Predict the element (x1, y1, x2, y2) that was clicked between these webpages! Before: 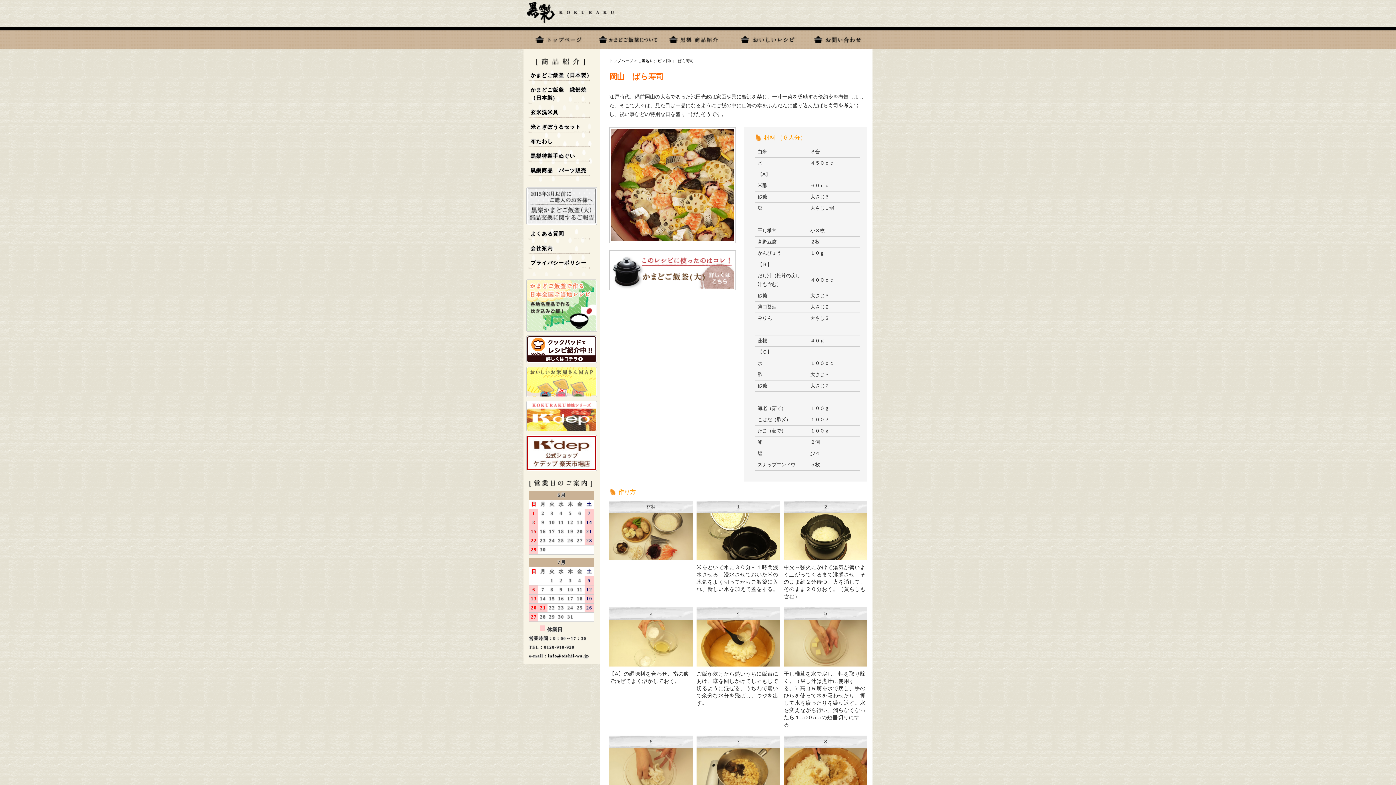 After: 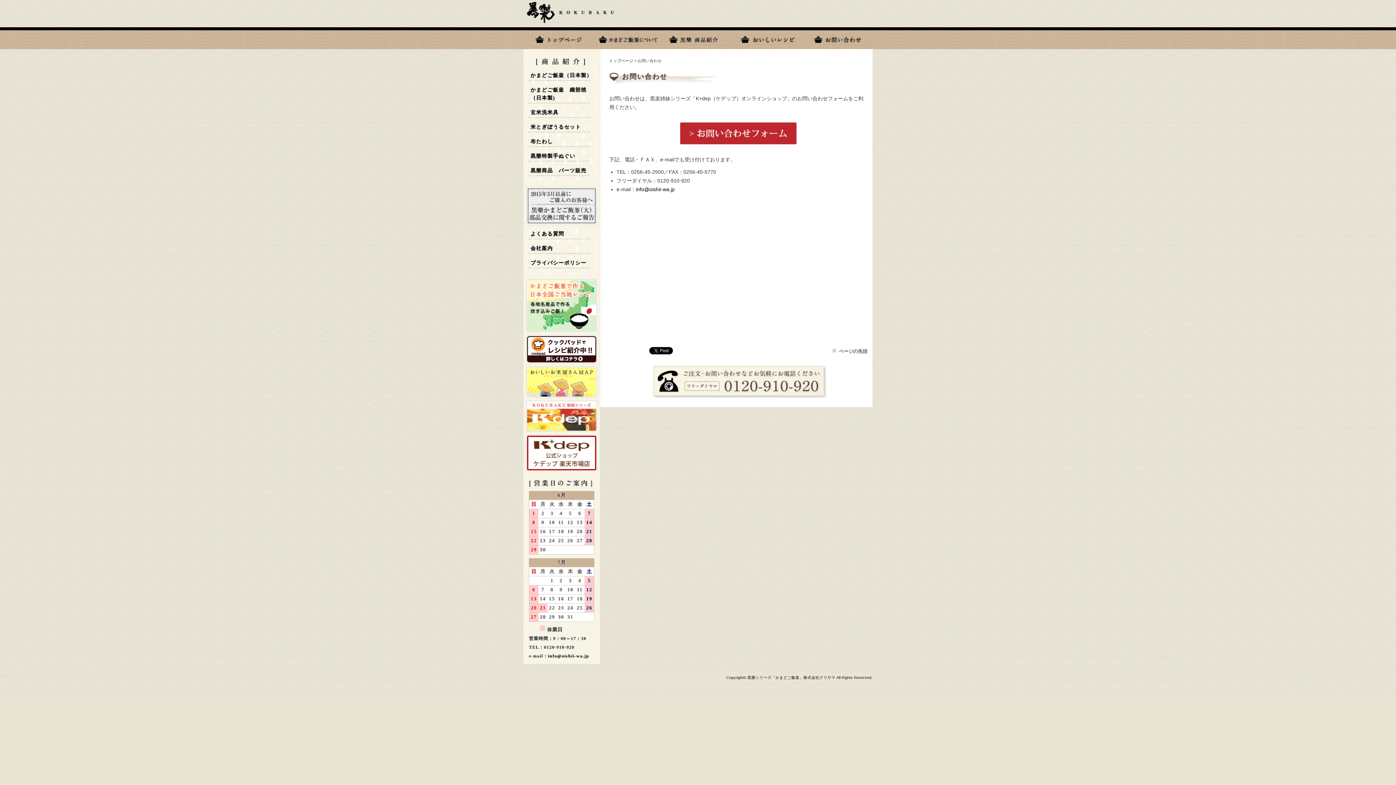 Action: label: お問い合わせ bbox: (802, 27, 872, 49)